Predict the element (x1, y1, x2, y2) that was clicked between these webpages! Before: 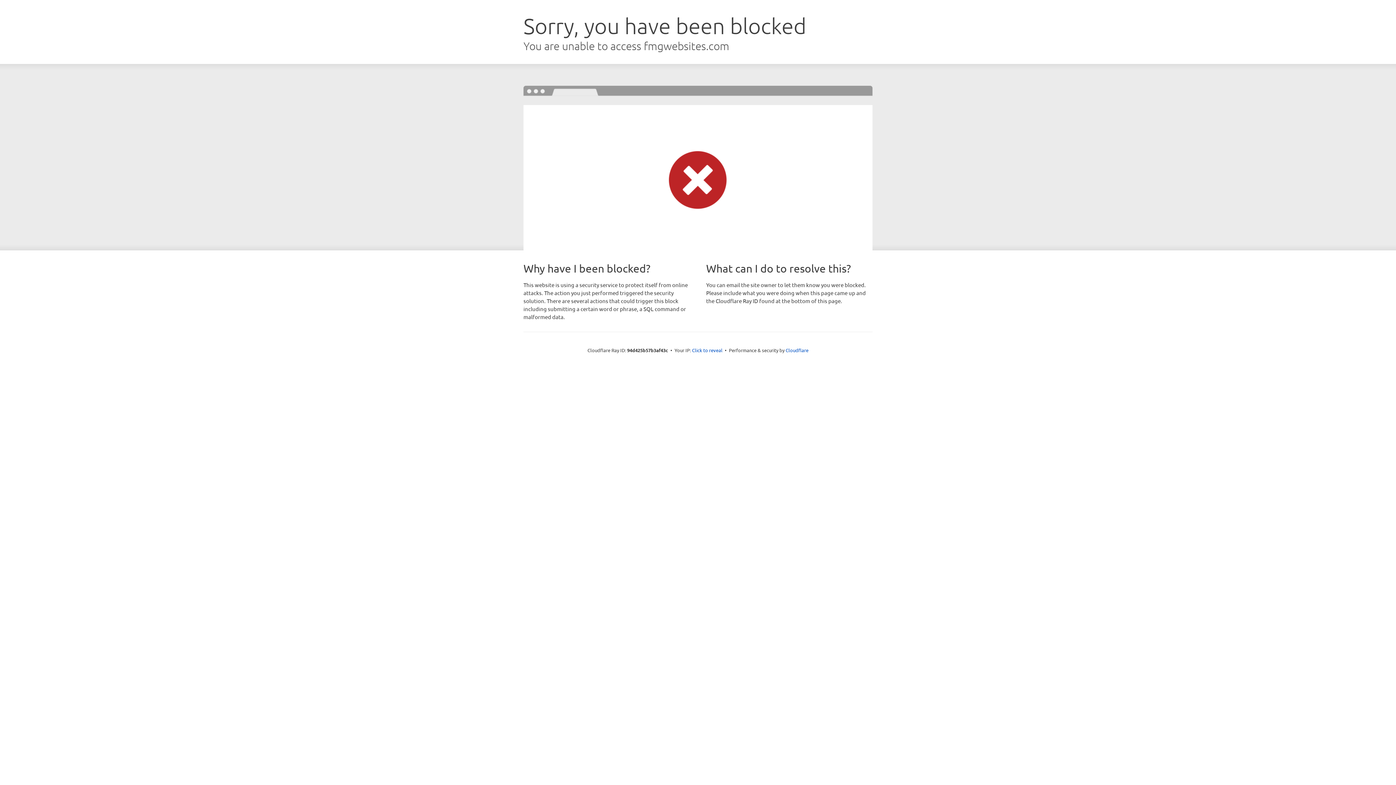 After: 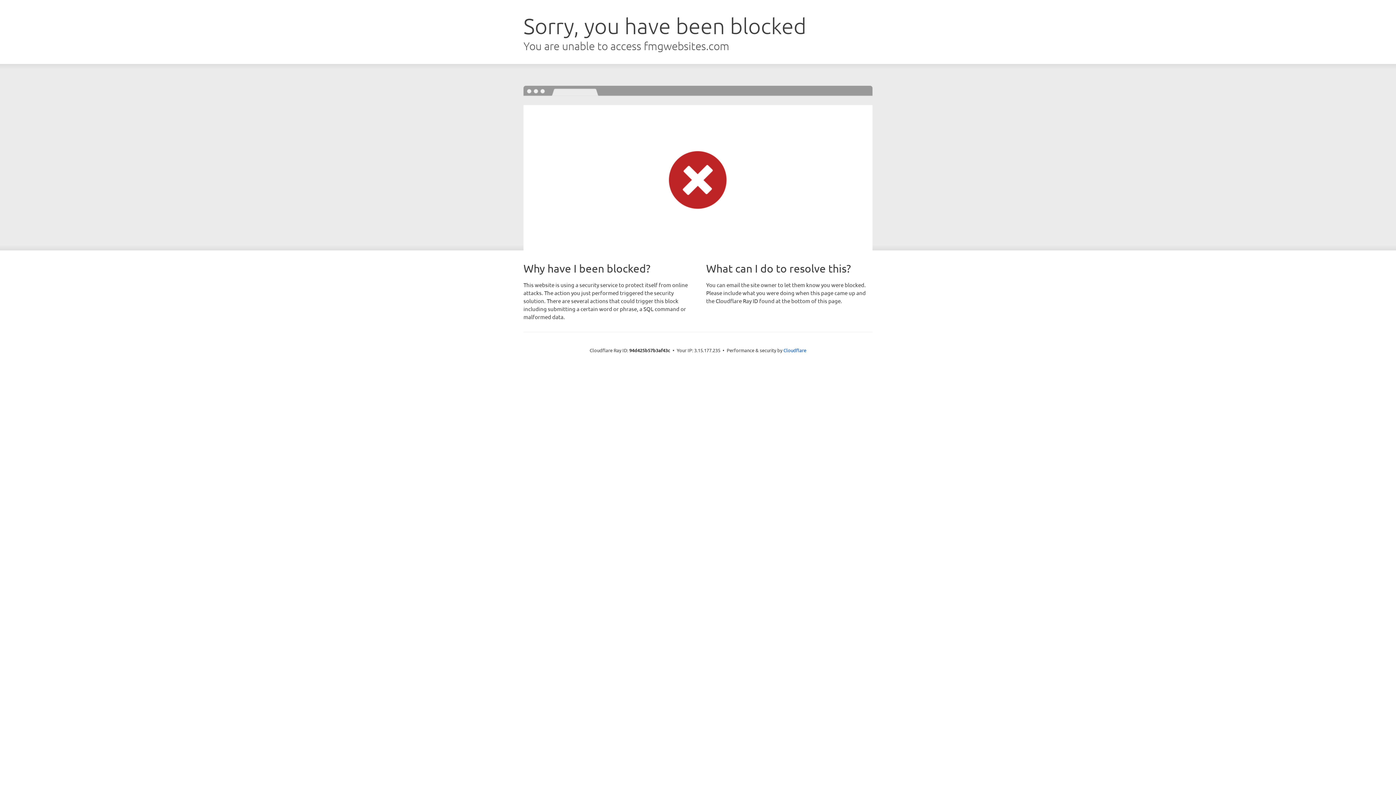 Action: bbox: (692, 346, 722, 353) label: Click to reveal